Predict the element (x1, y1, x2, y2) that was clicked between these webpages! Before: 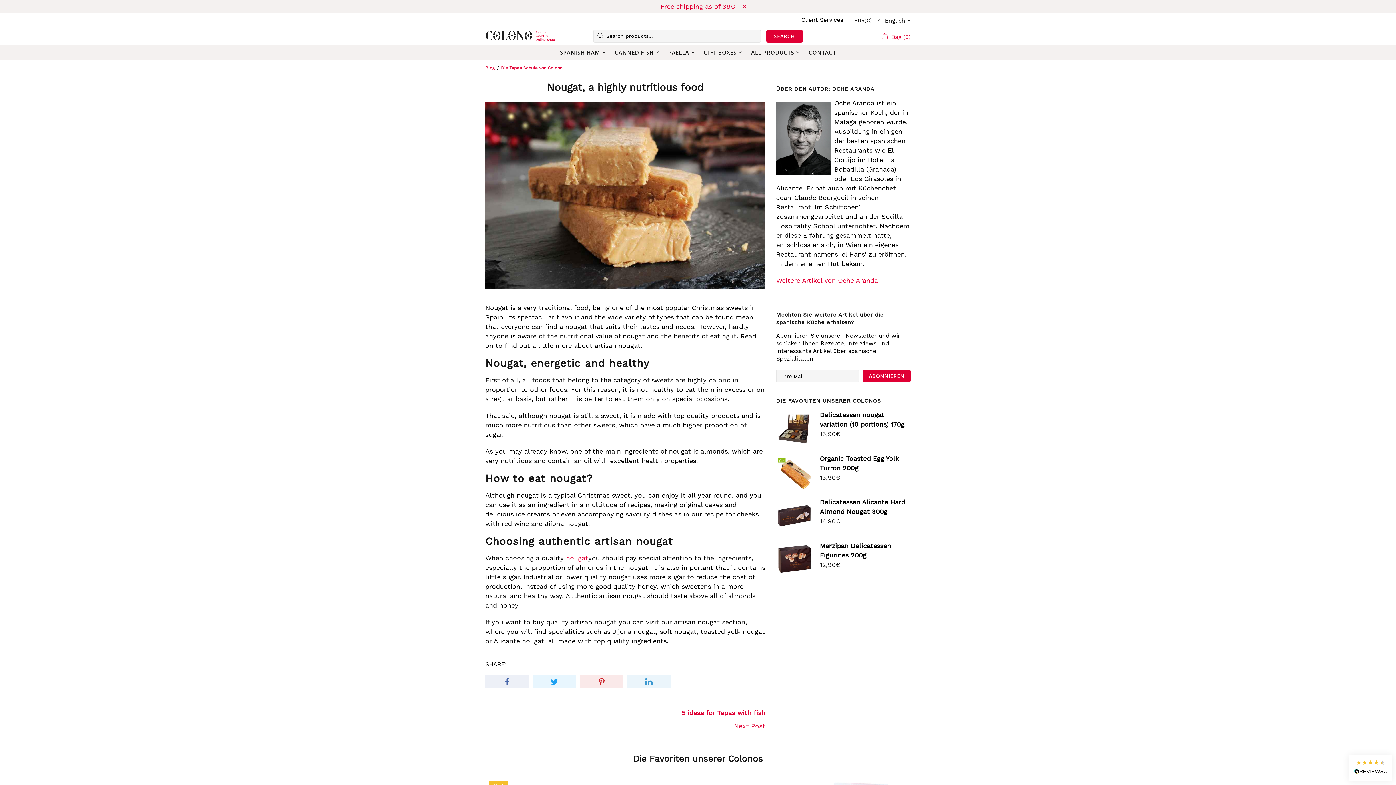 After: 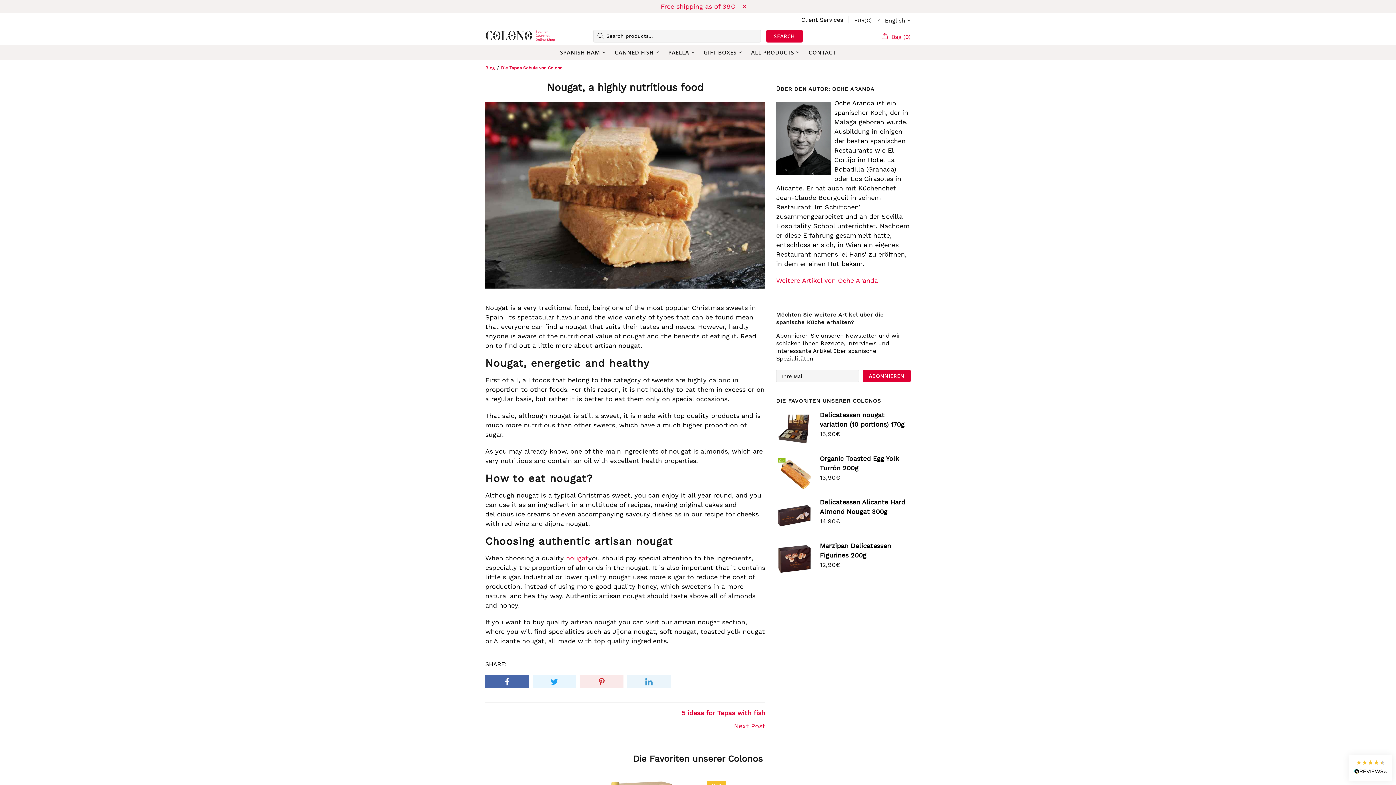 Action: bbox: (485, 675, 529, 688)